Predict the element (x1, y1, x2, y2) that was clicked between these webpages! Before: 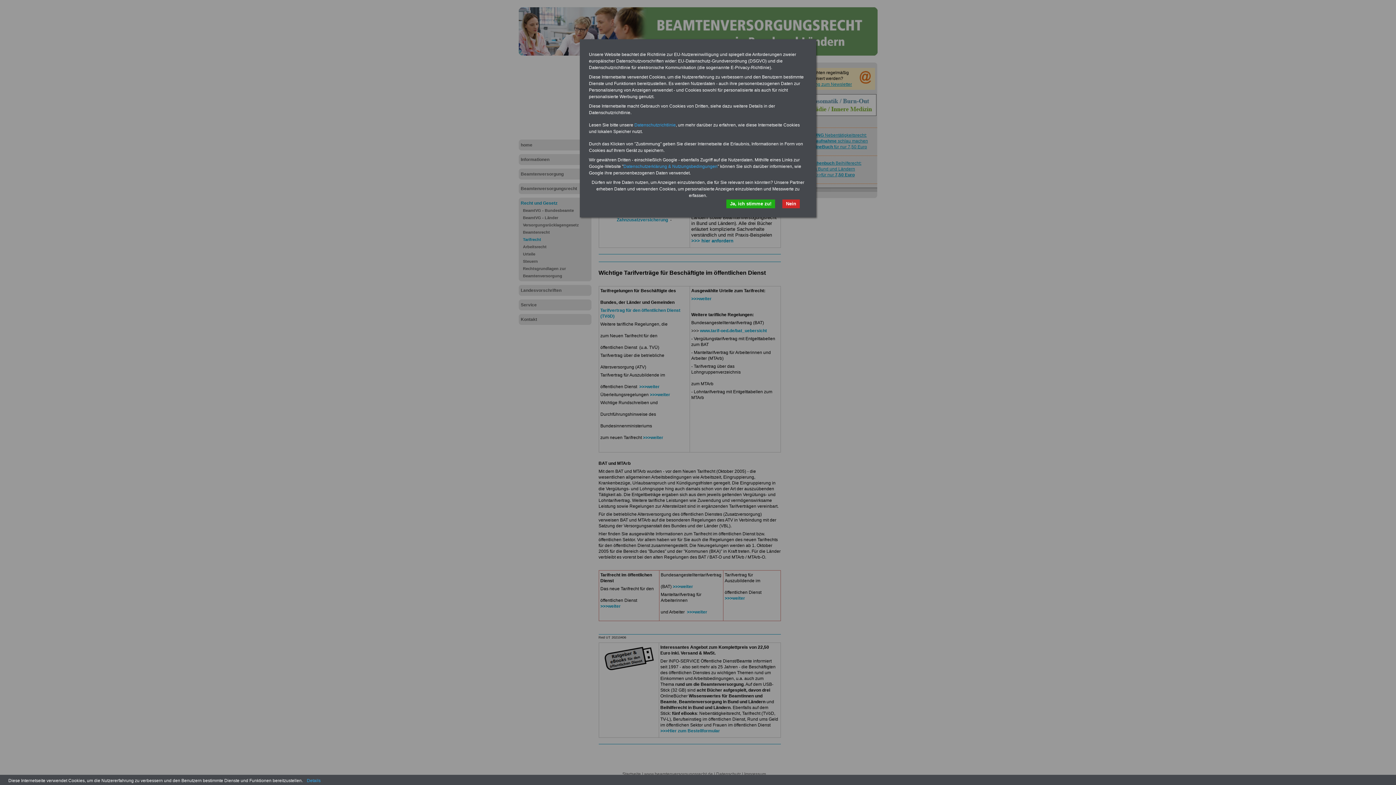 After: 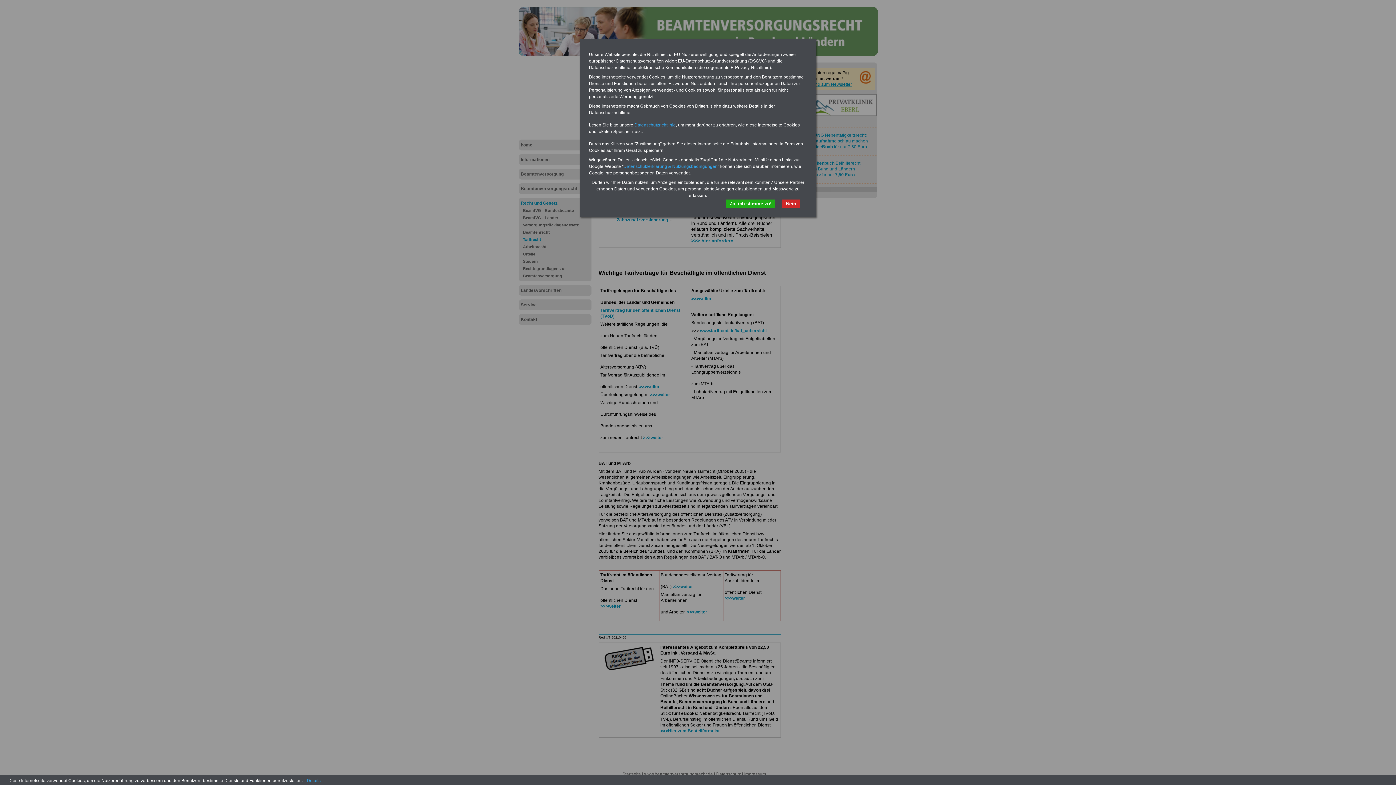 Action: bbox: (634, 122, 676, 127) label: Datenschutzrichtlinie